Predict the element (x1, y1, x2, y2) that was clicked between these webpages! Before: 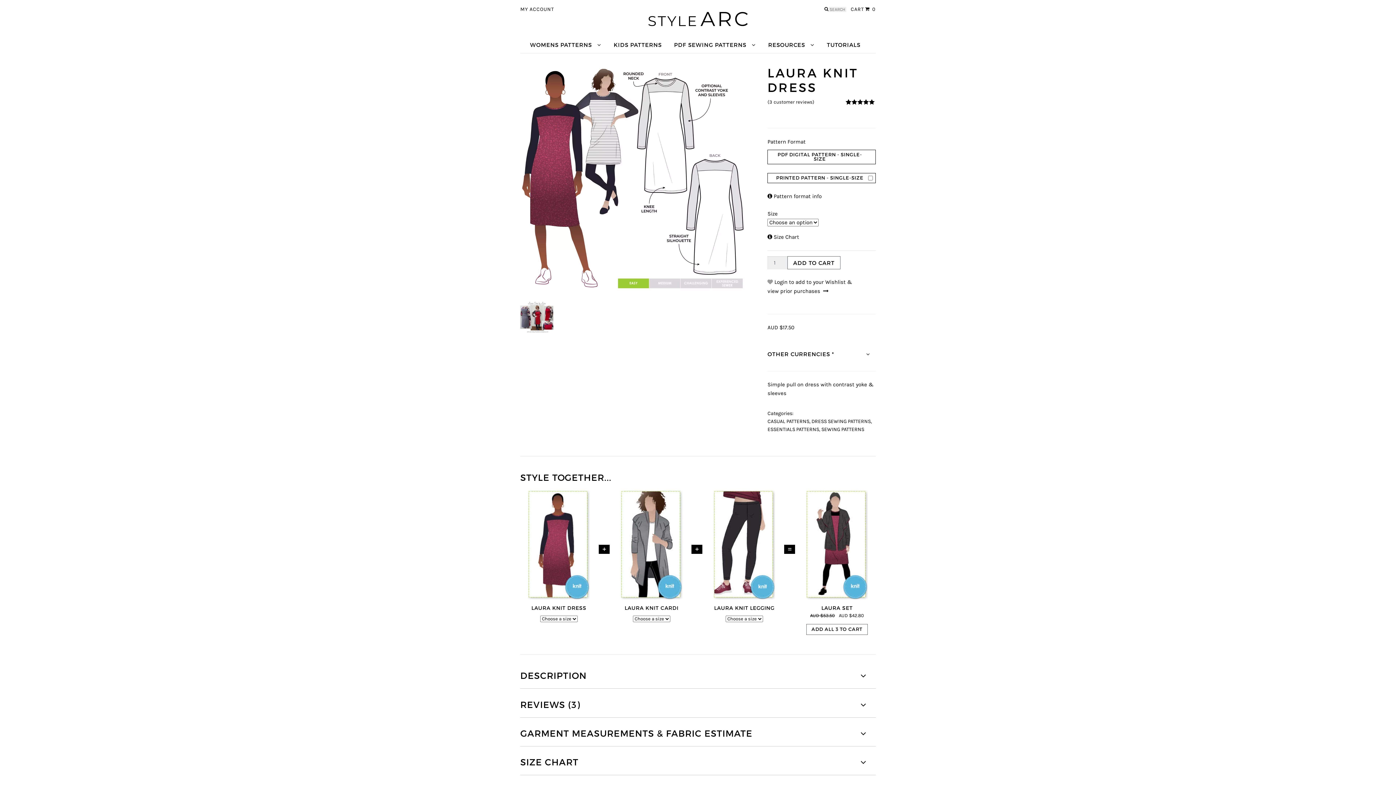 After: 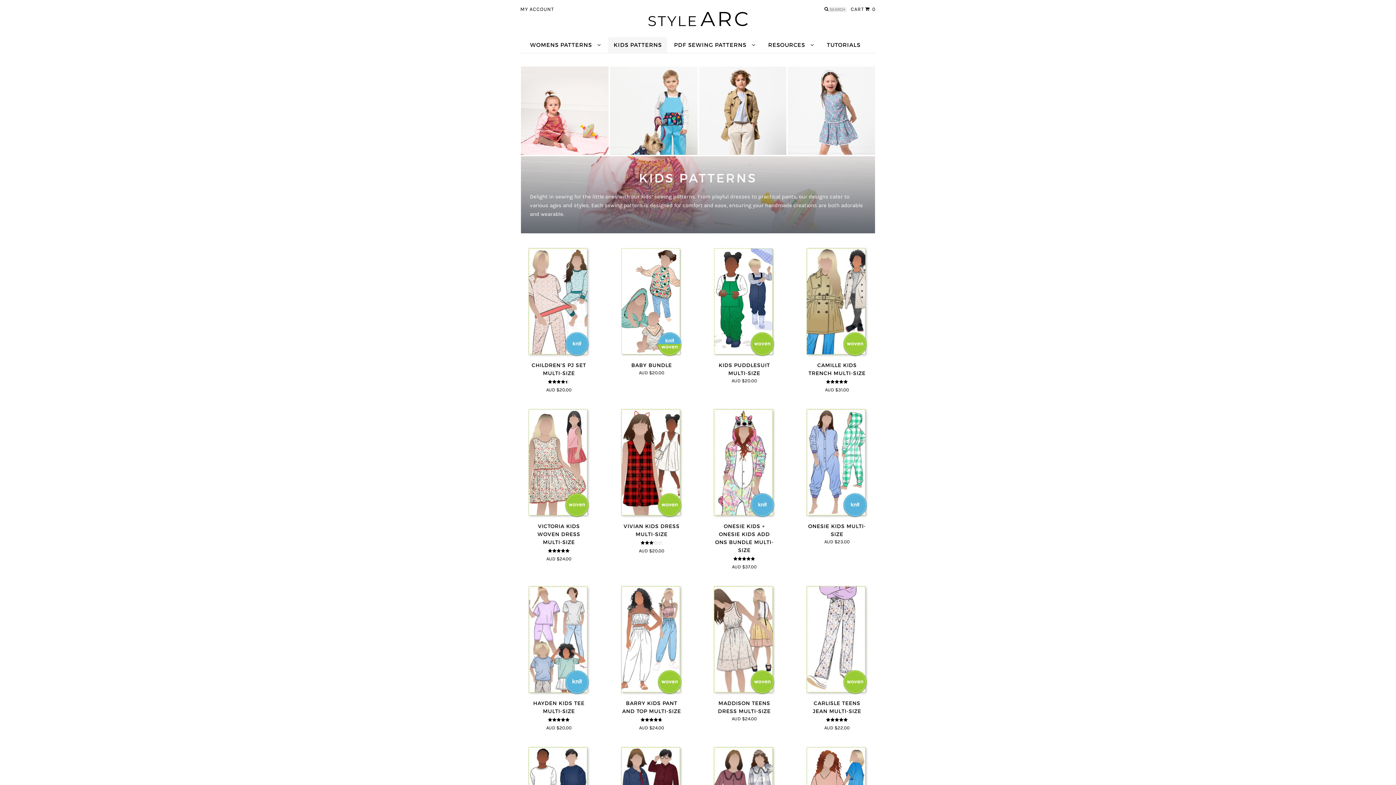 Action: label: KIDS PATTERNS bbox: (608, 37, 667, 52)